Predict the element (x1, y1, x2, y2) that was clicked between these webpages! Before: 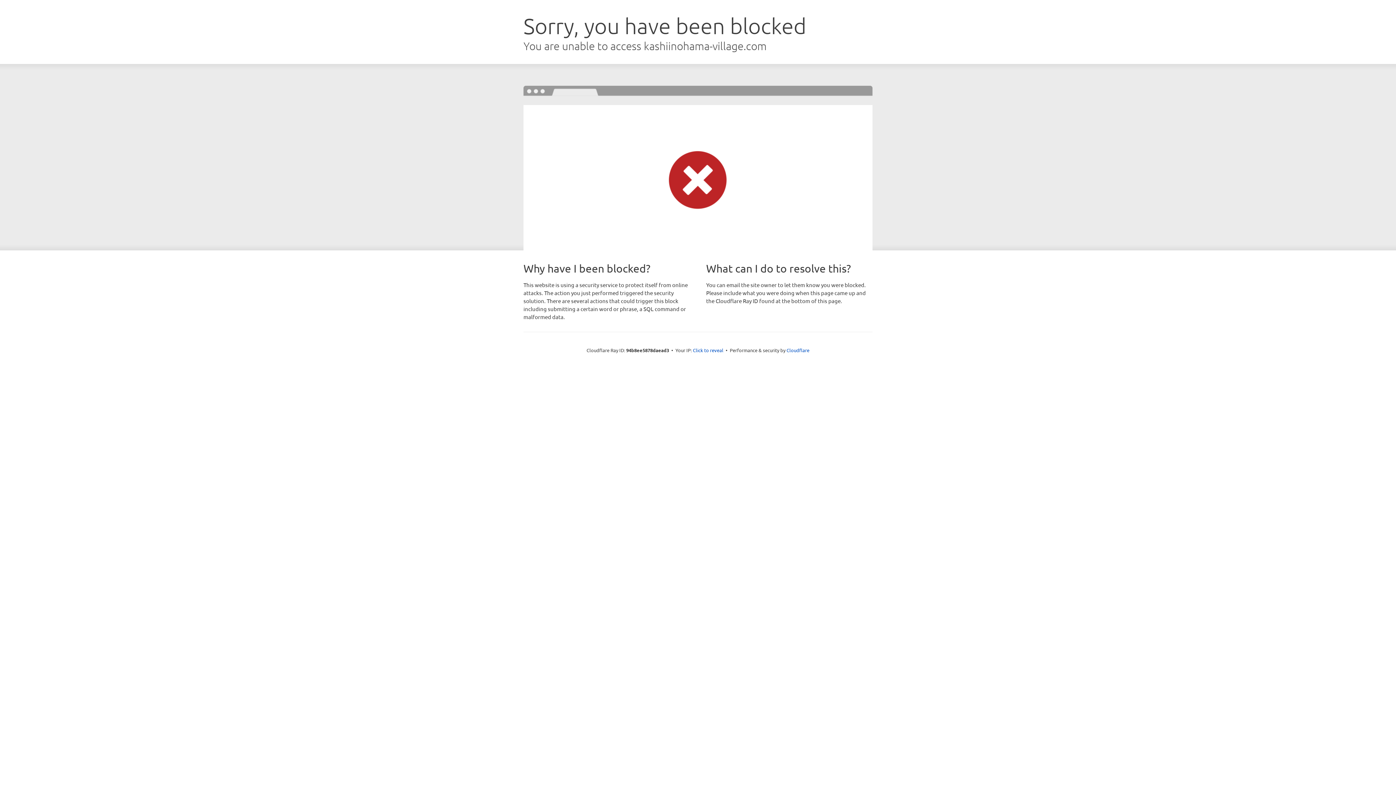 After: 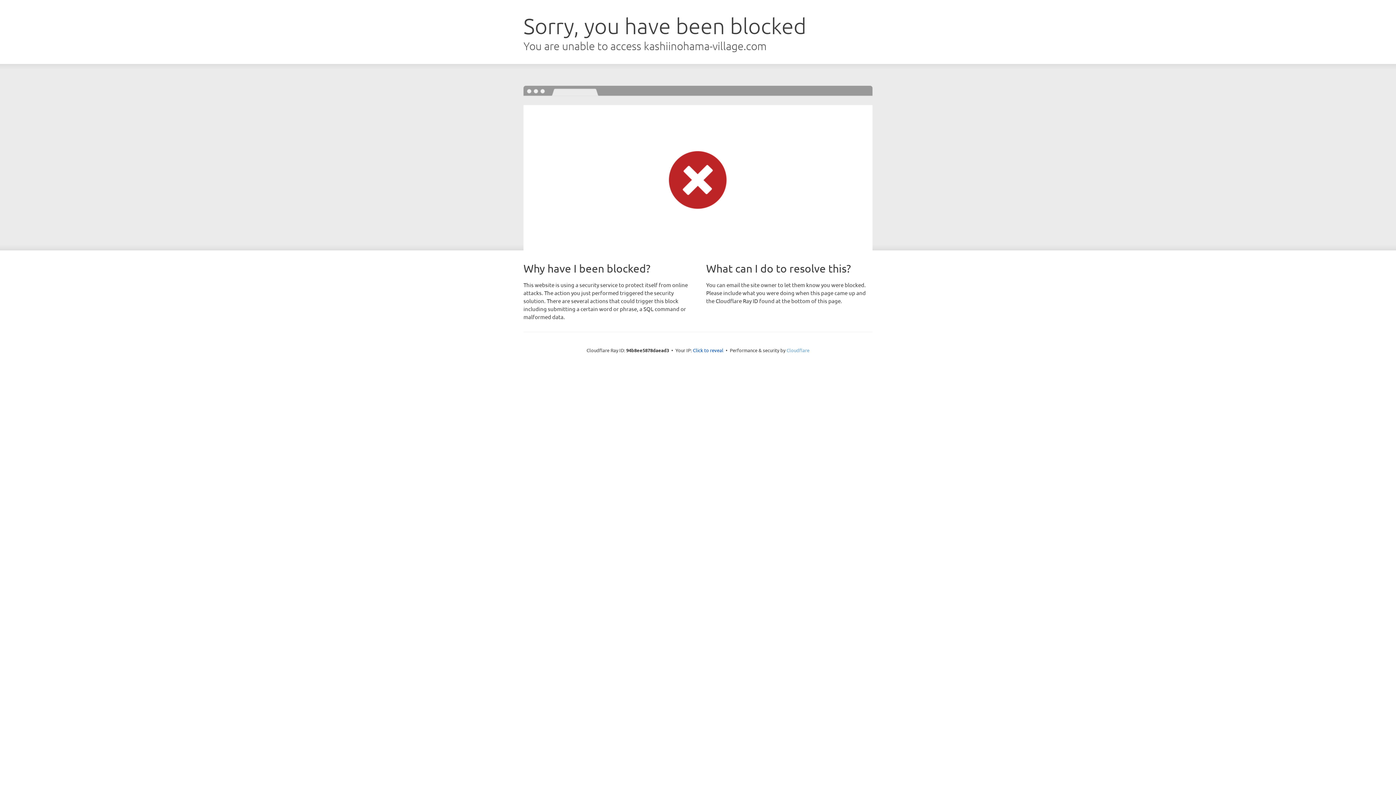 Action: label: Cloudflare bbox: (786, 347, 809, 353)